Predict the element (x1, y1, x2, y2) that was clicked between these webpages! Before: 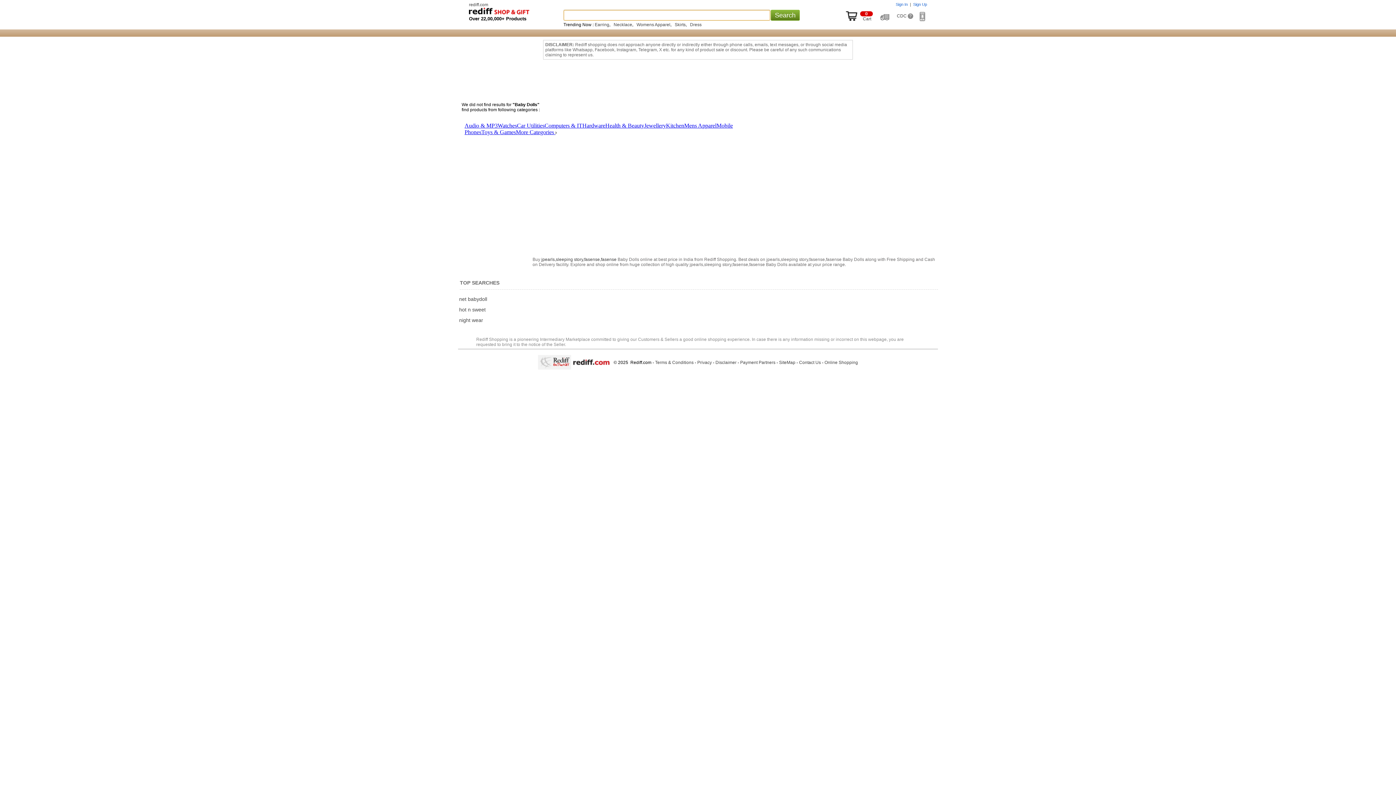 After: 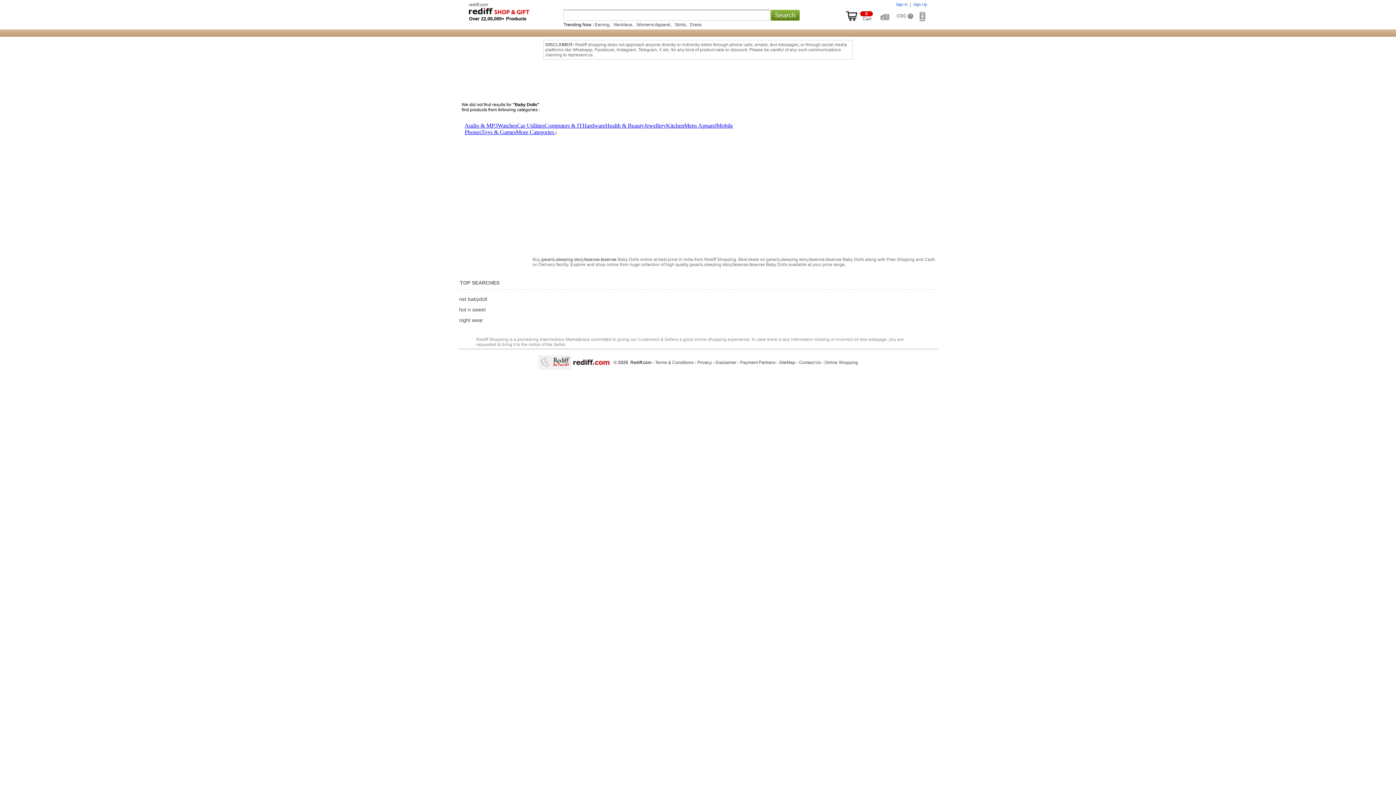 Action: bbox: (697, 360, 712, 365) label: Privacy